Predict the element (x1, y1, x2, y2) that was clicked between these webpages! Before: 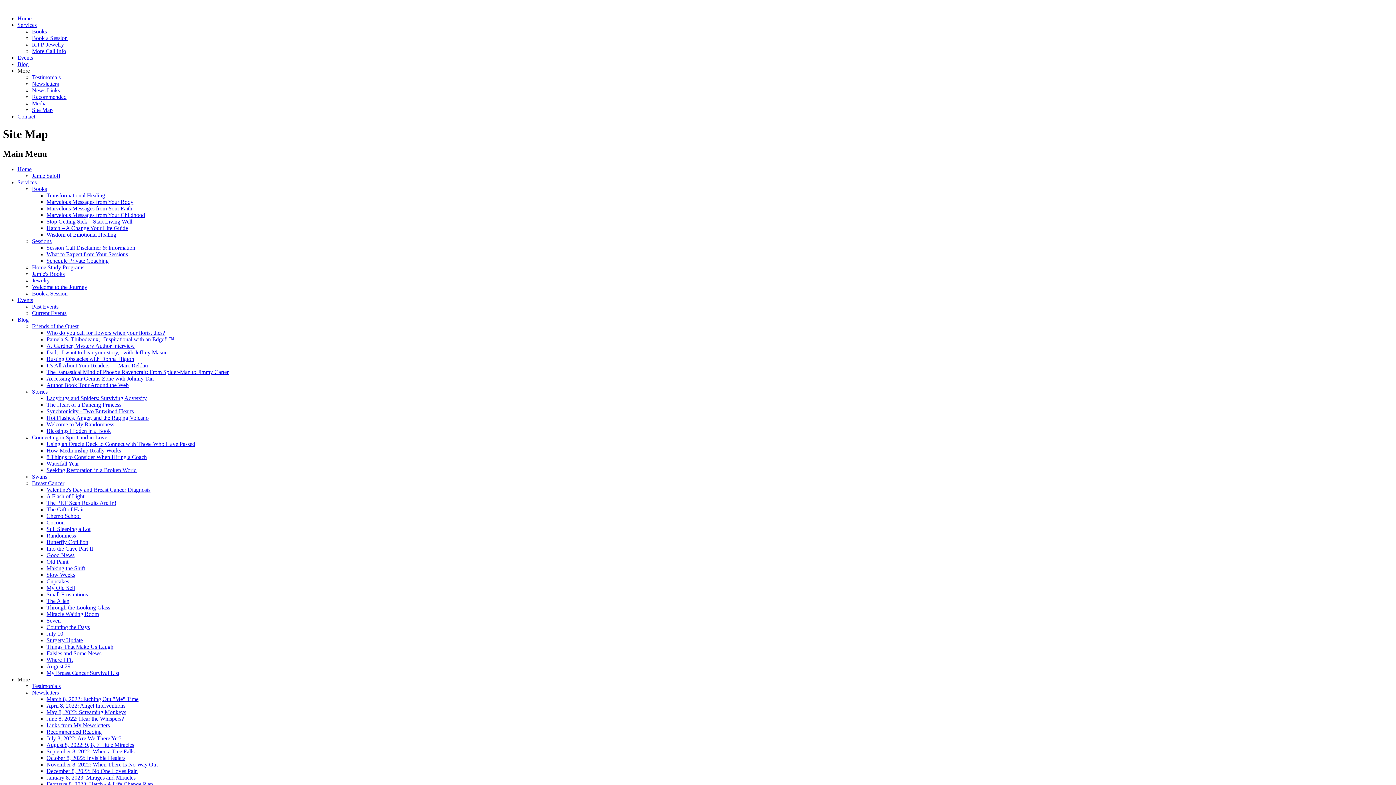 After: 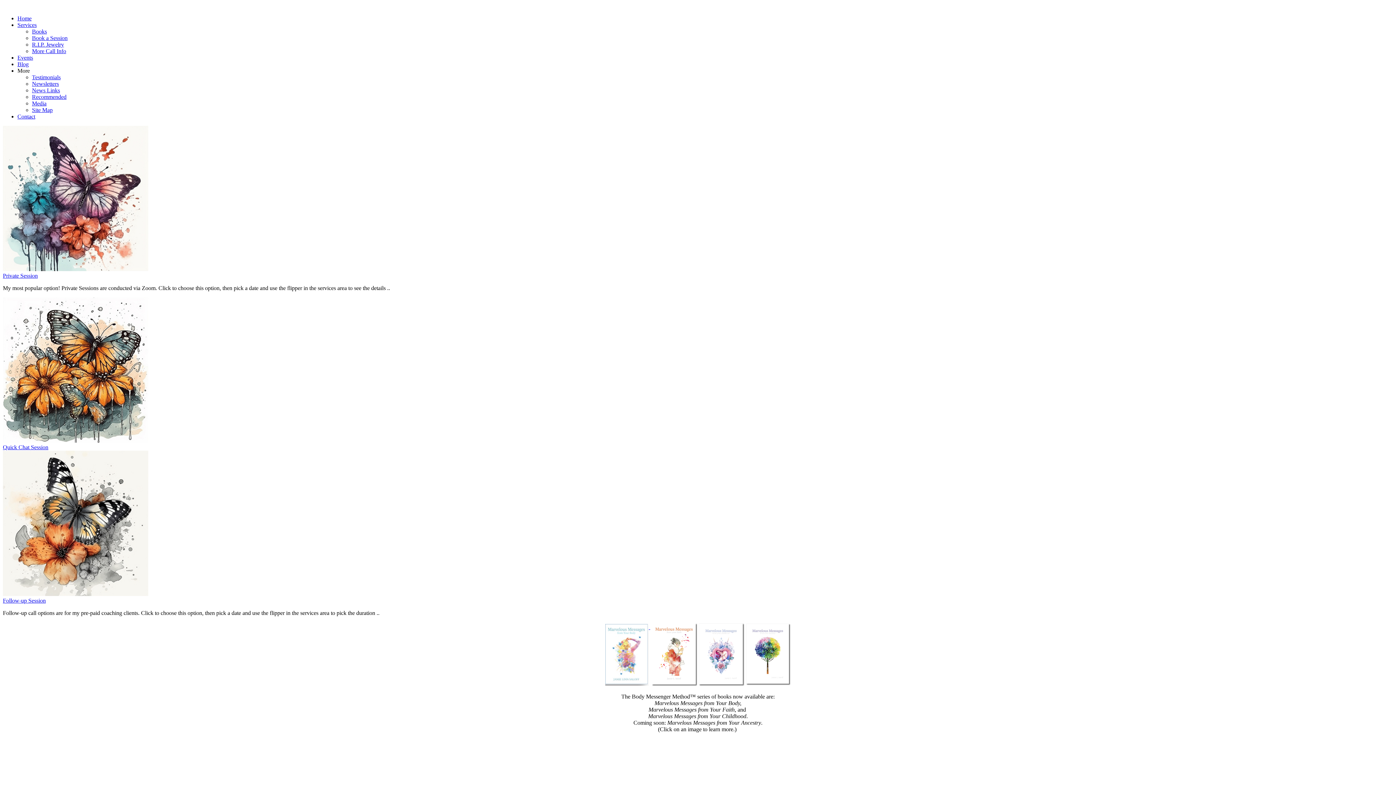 Action: bbox: (32, 290, 67, 296) label: Book a Session